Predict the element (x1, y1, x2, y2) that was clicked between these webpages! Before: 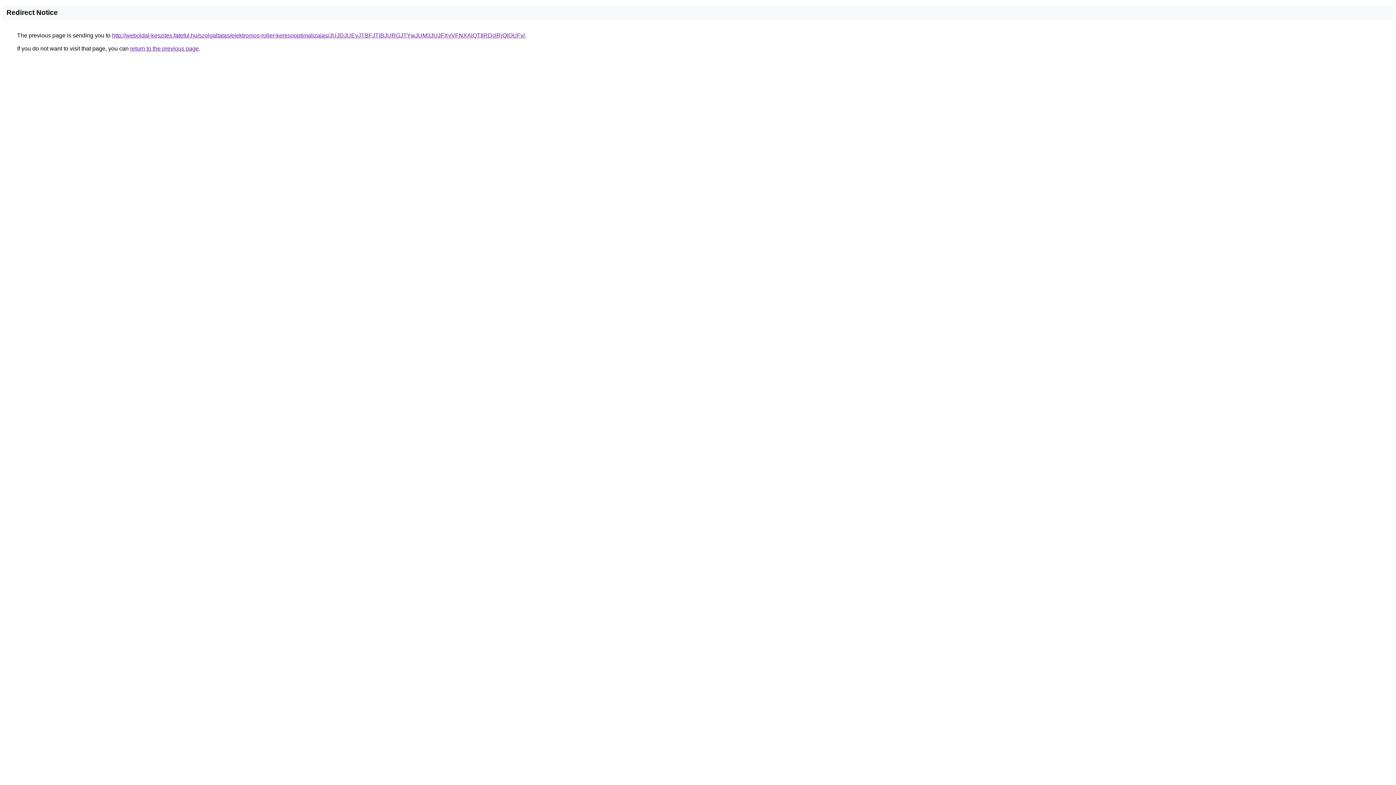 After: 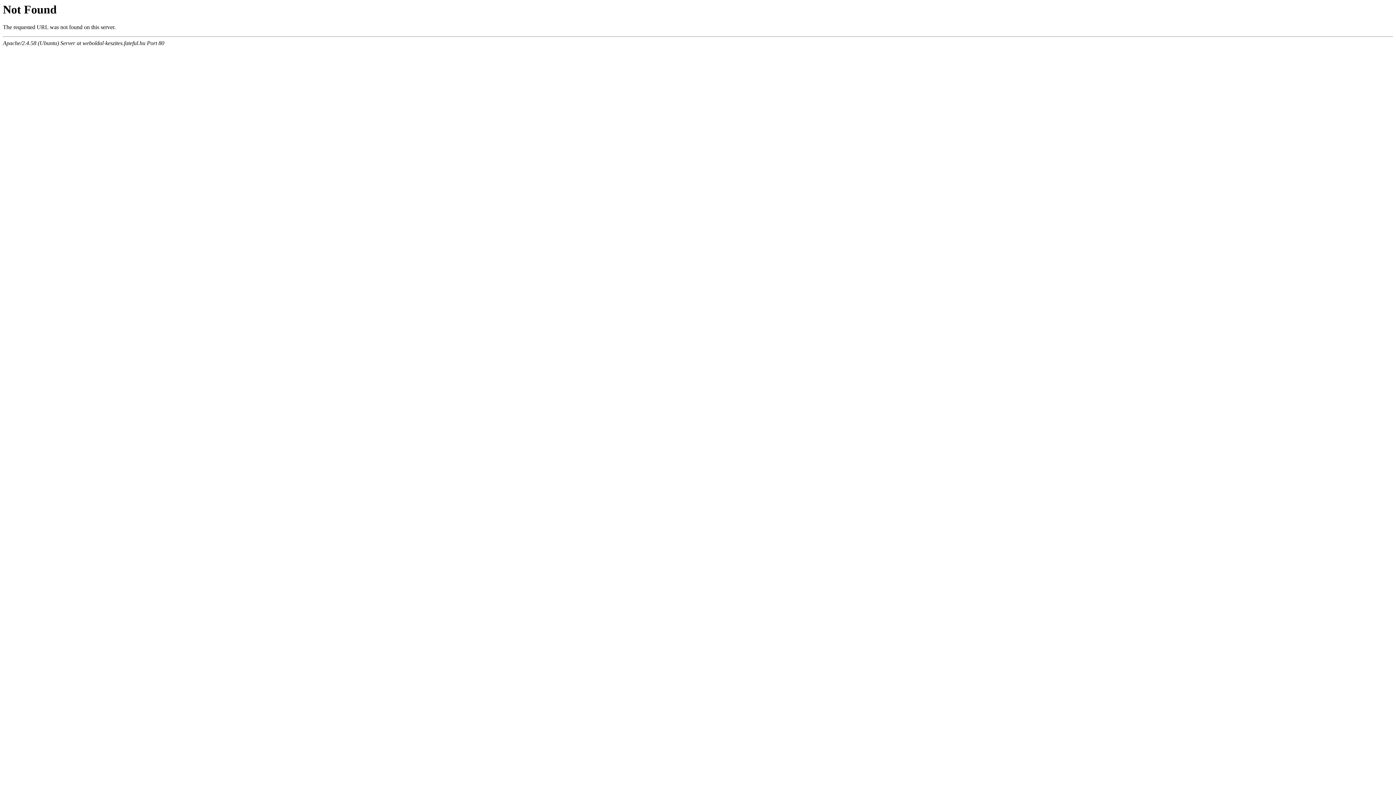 Action: bbox: (112, 32, 525, 38) label: http://weboldal-keszites.fateful.hu/szolgaltatas/elektromos-roller-keresooptimalizalas/JUJDJUEyJTBFJTlBJURGJTYwJUM3JUJFXyVFNXAlQTIlRDclRjQlOUFv/